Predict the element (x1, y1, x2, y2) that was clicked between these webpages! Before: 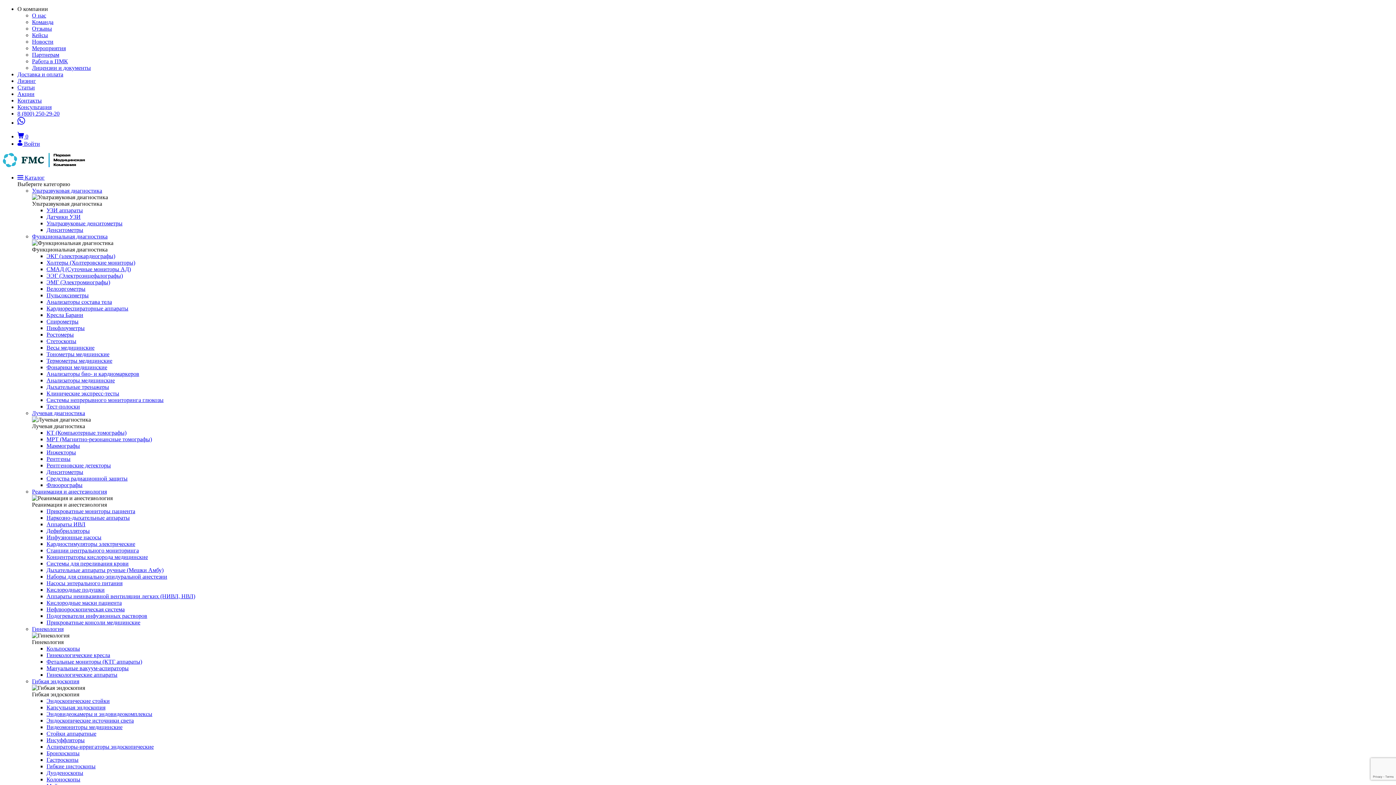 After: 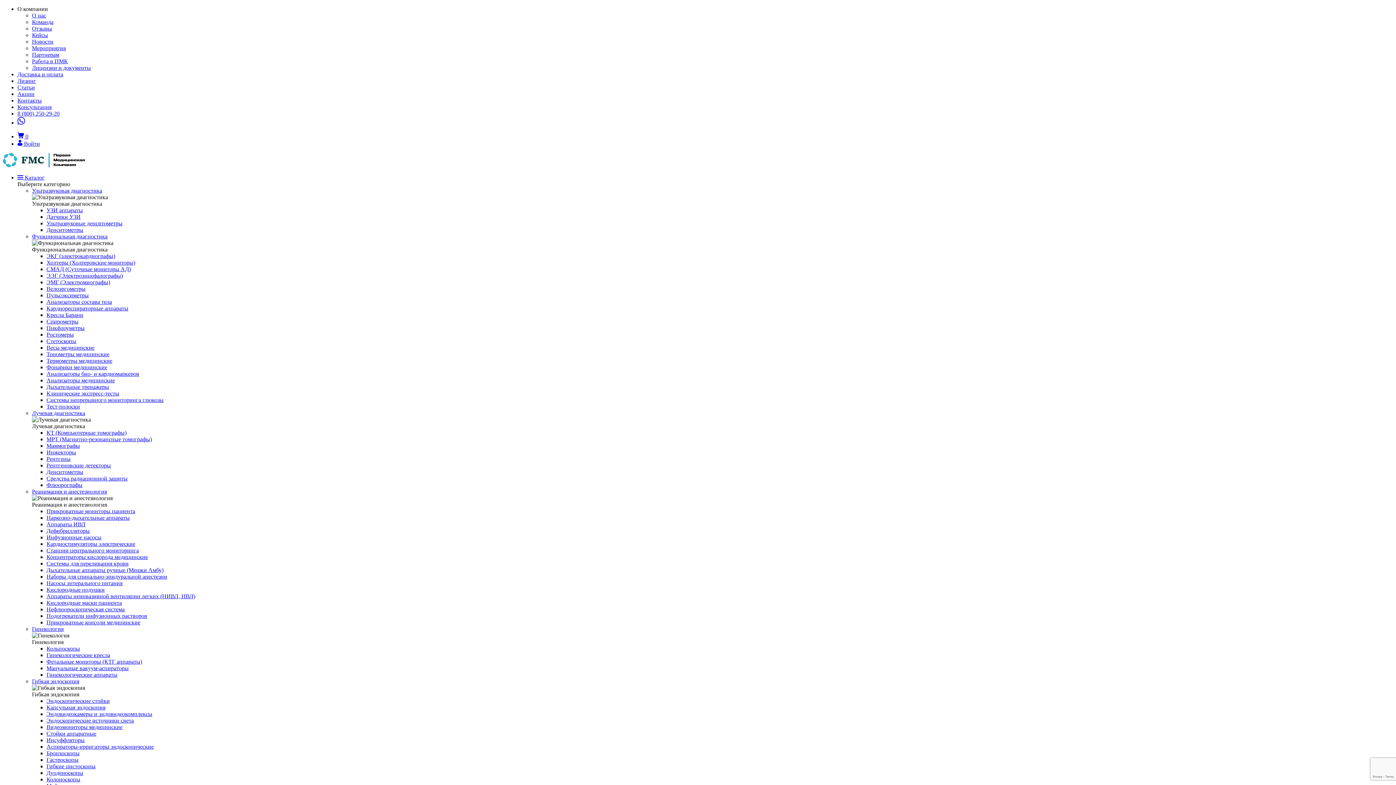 Action: label: Флюорографы bbox: (46, 482, 82, 488)